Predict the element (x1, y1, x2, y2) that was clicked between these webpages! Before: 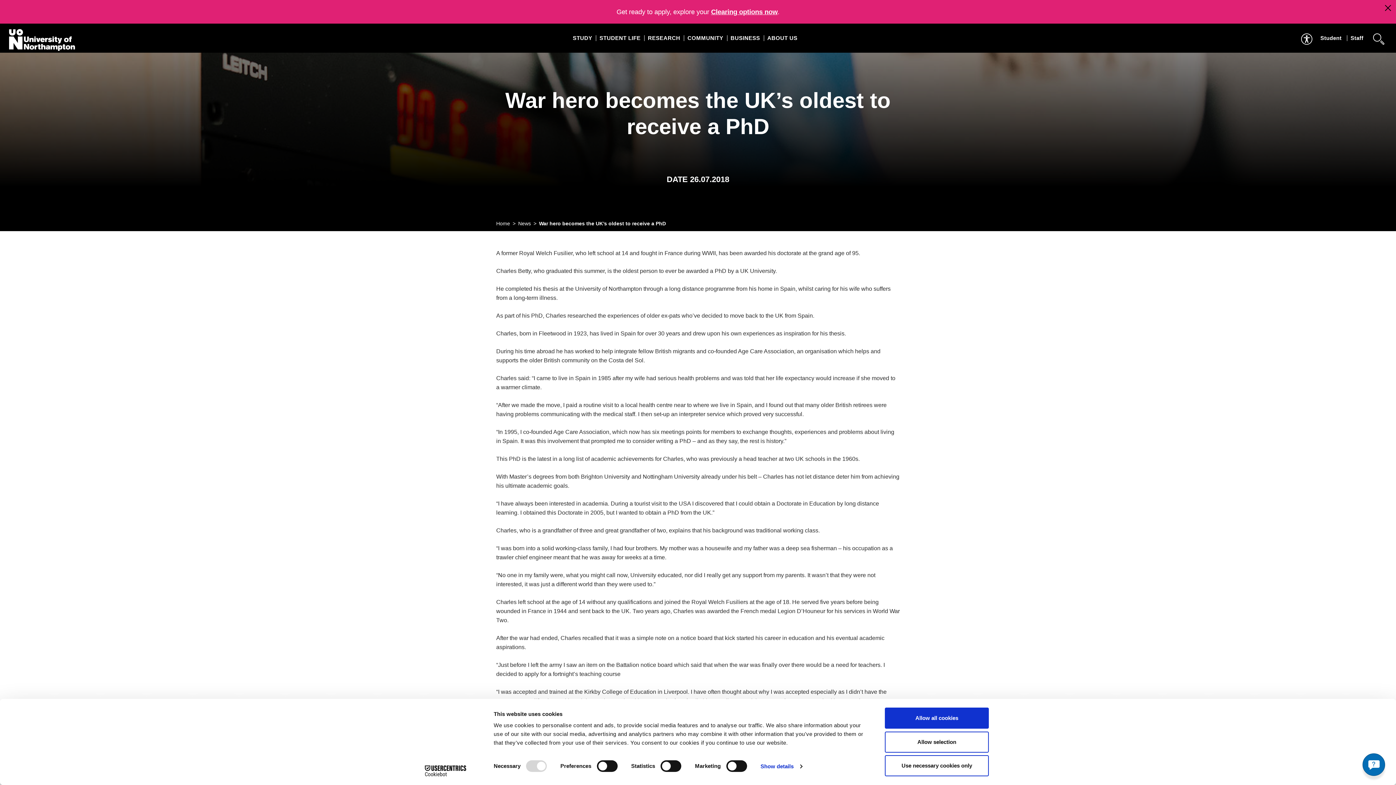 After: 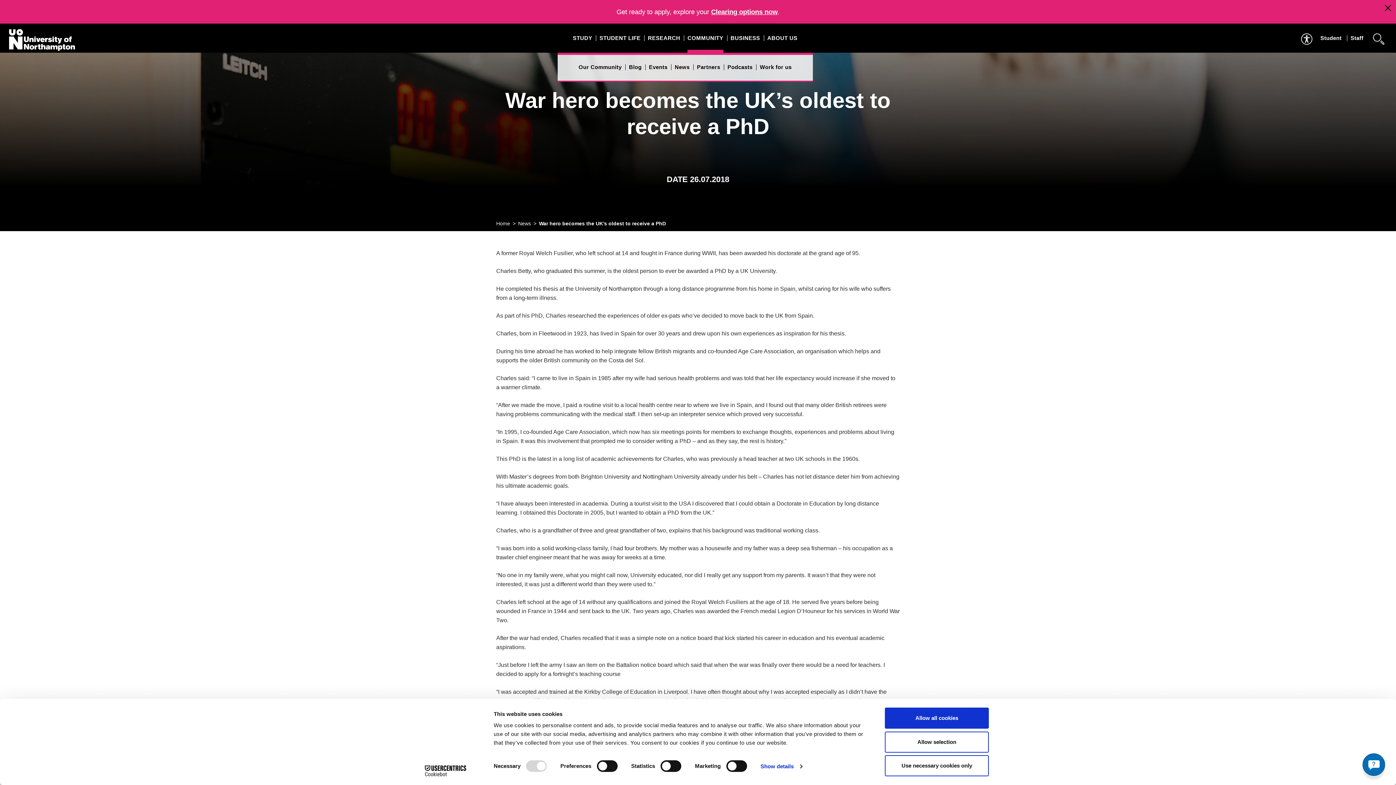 Action: label: COMMUNITY bbox: (684, 23, 727, 52)